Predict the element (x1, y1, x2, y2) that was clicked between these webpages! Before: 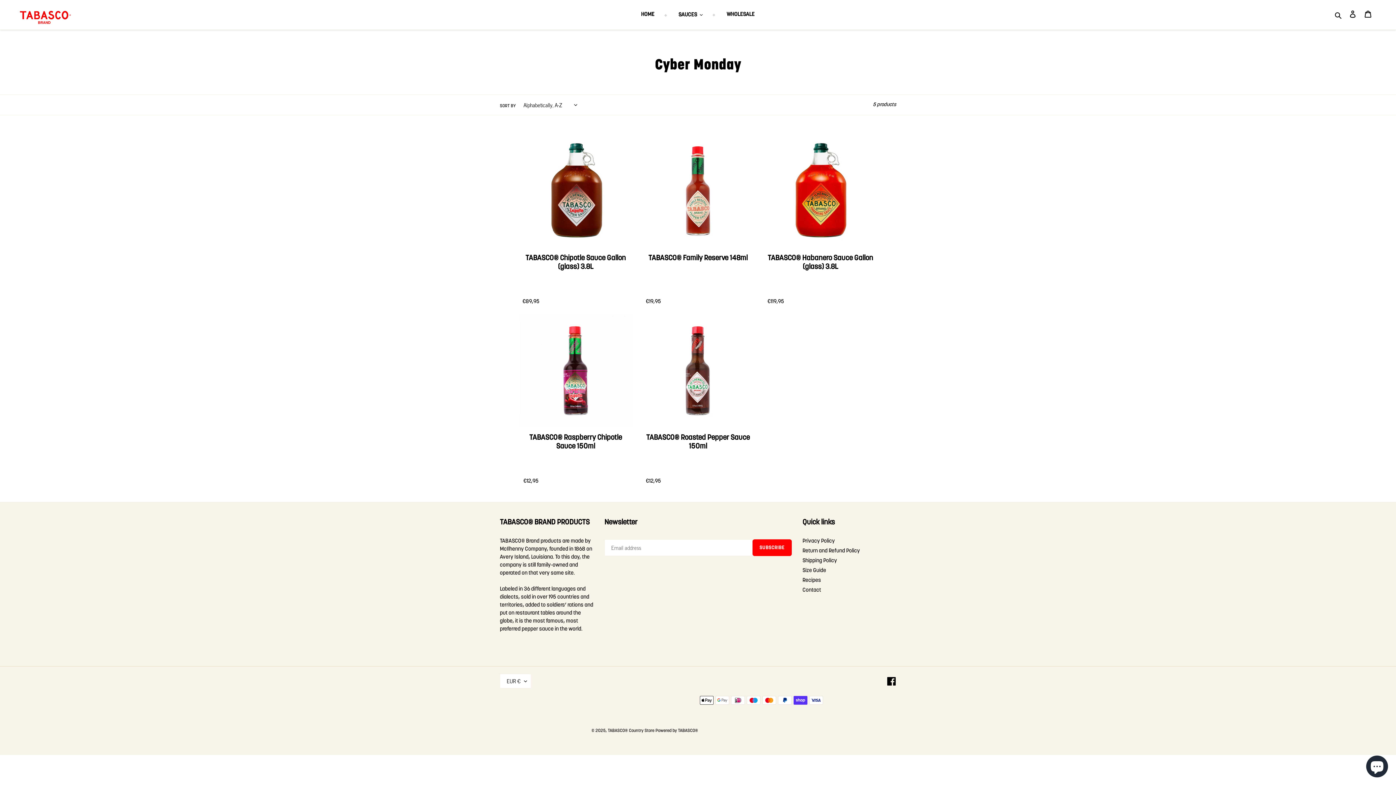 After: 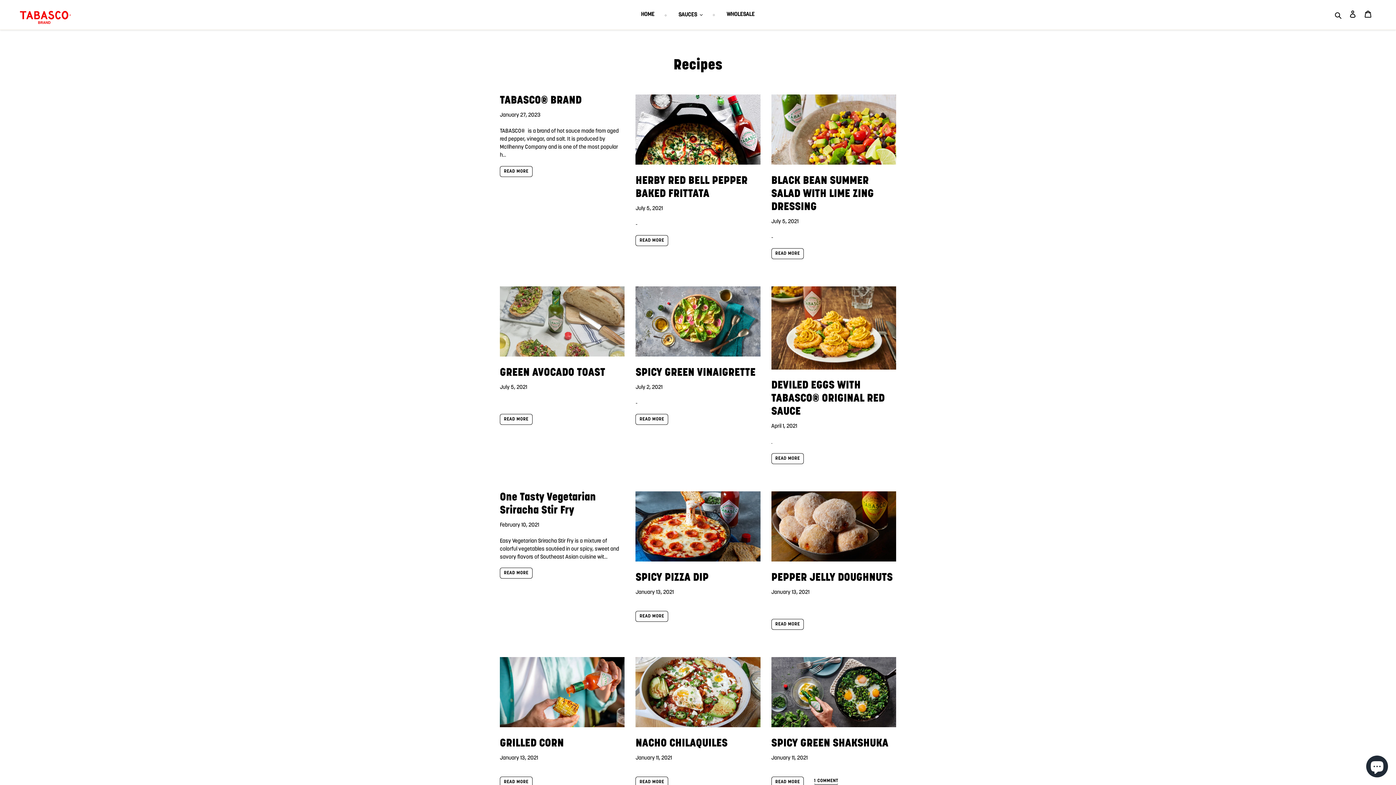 Action: bbox: (802, 578, 821, 583) label: Recipes